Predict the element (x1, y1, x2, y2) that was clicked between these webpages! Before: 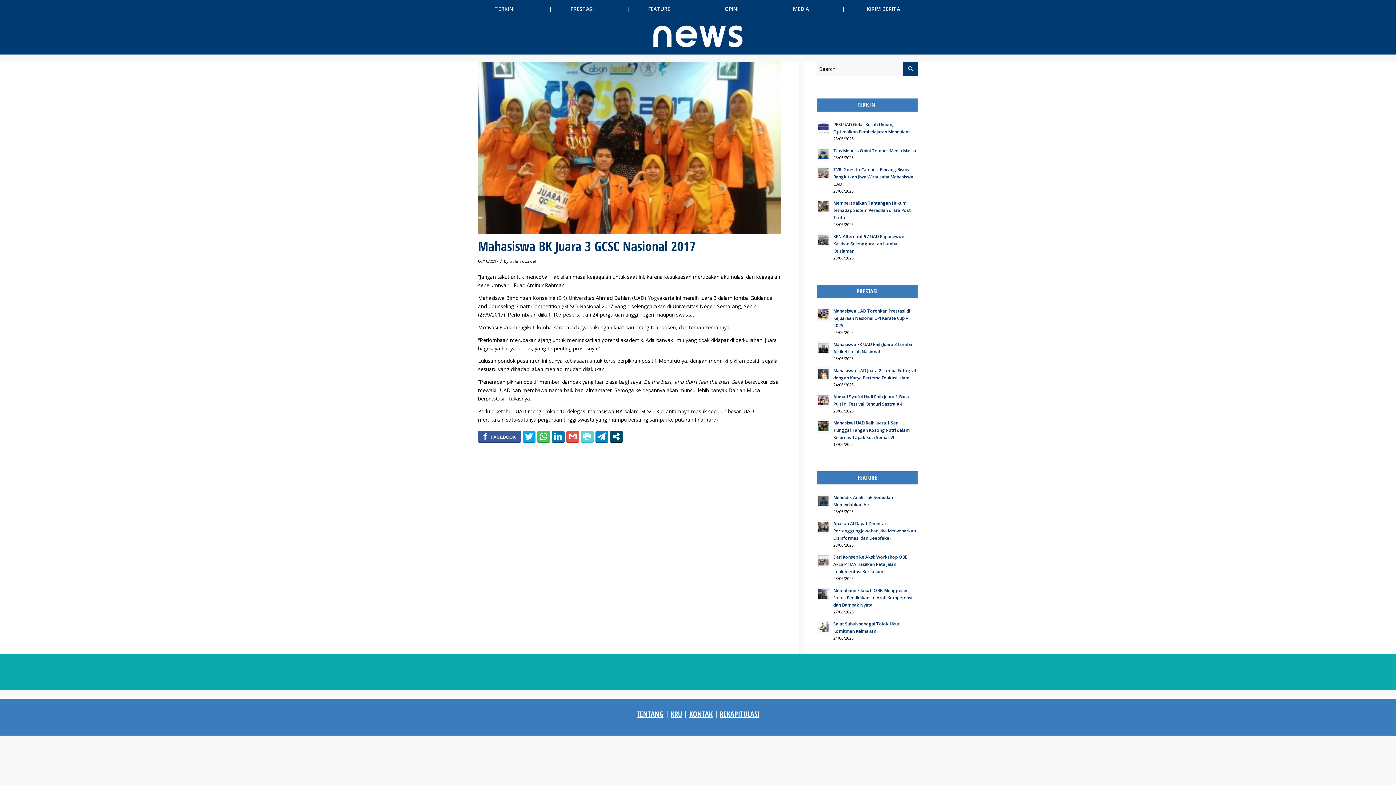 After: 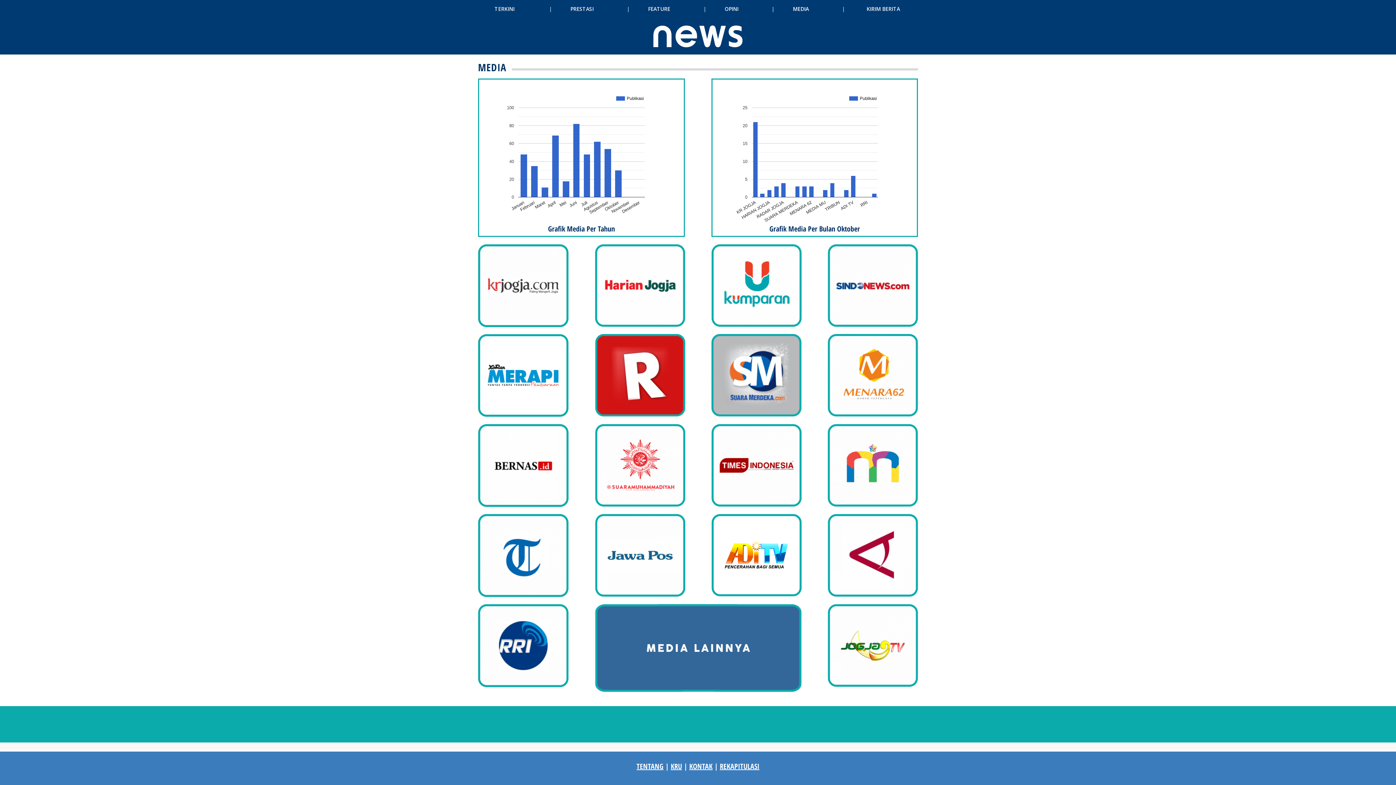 Action: bbox: (755, 0, 825, 18) label: MEDIA